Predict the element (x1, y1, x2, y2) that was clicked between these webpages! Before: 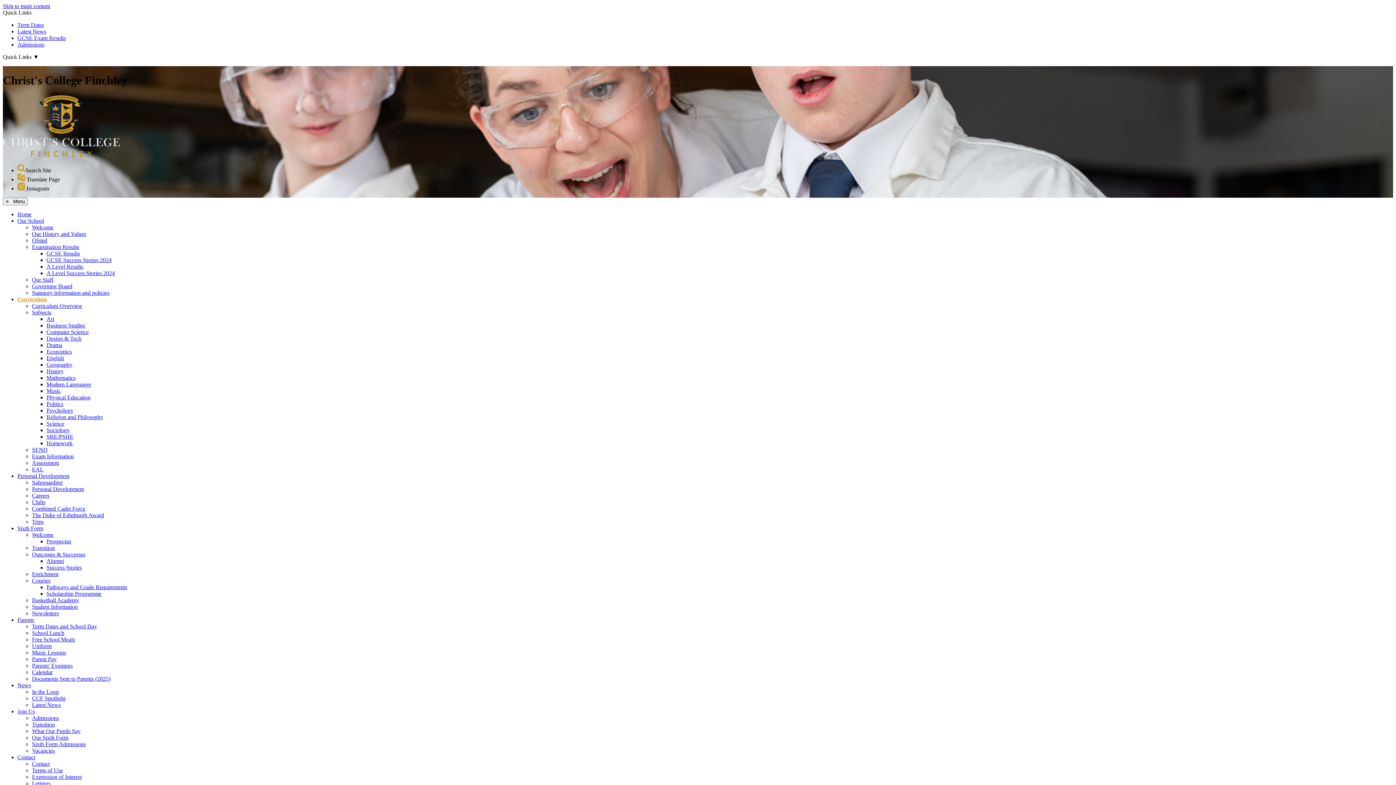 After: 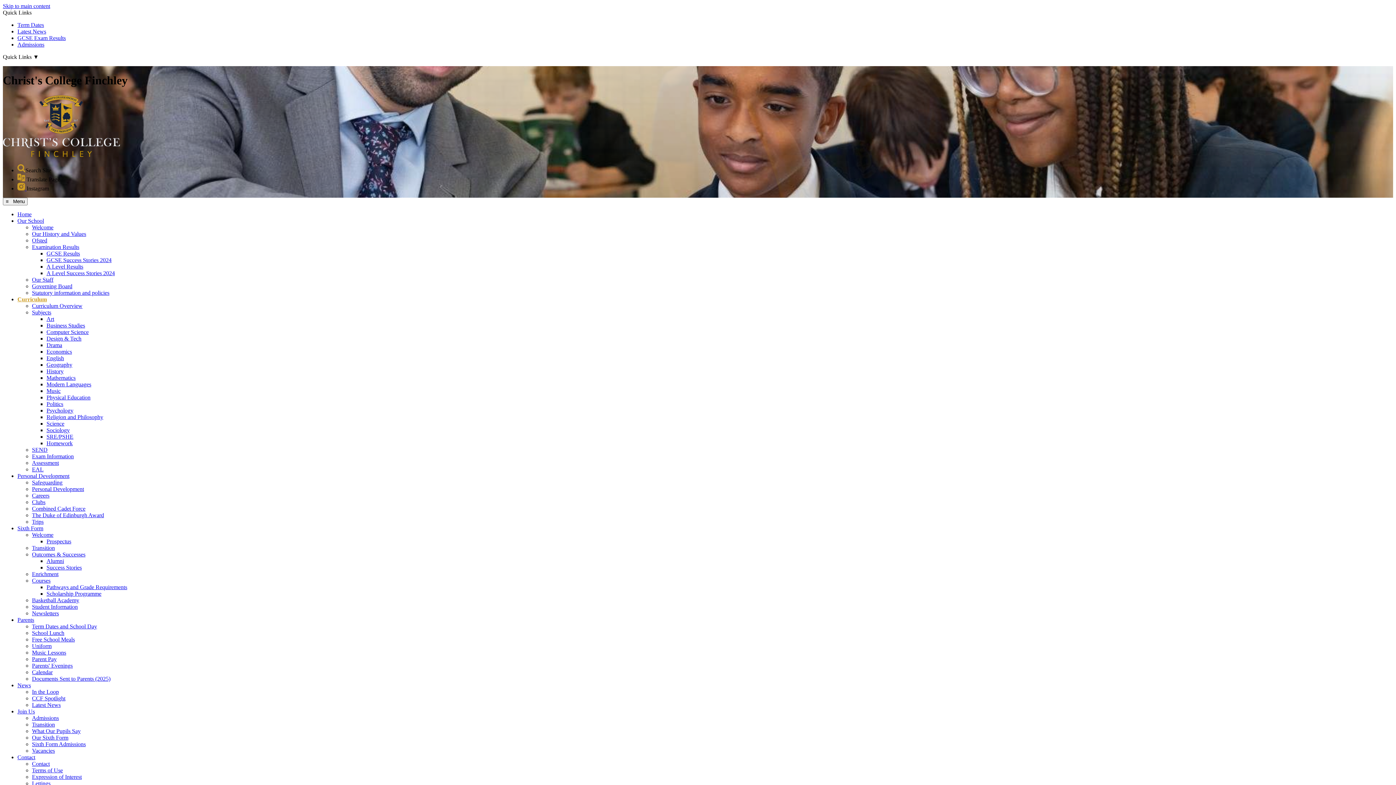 Action: label: Science bbox: (46, 420, 64, 426)